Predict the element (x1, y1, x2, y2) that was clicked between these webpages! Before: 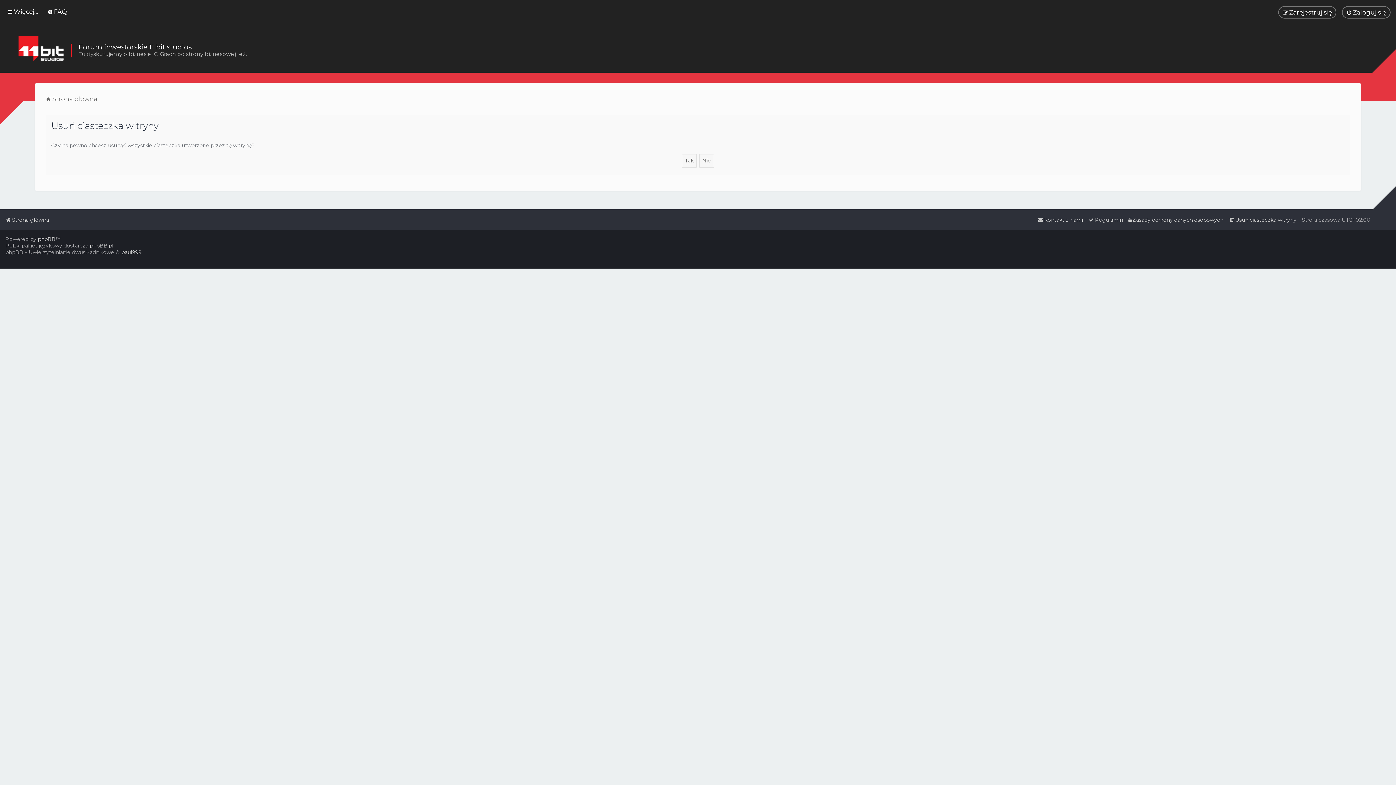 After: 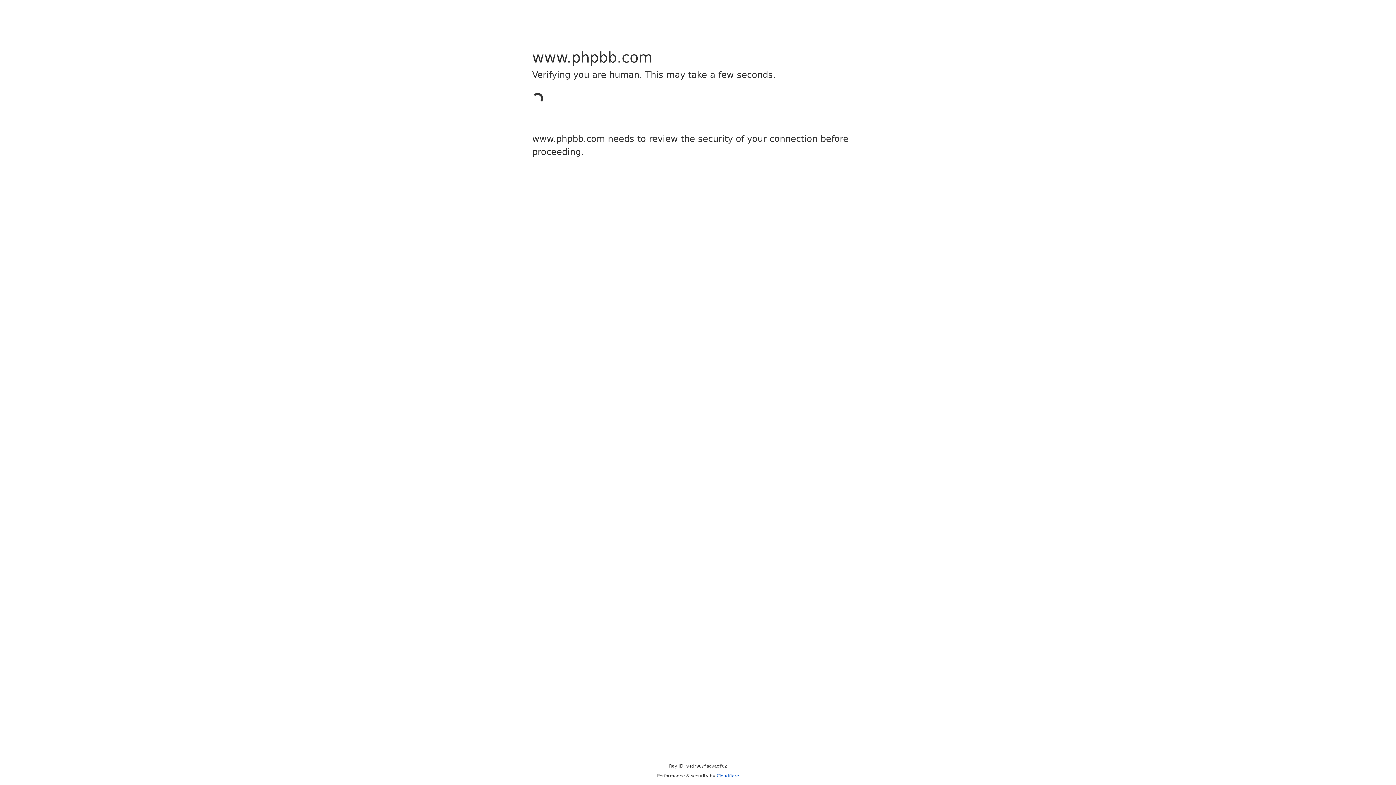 Action: label: phpBB bbox: (37, 236, 55, 242)